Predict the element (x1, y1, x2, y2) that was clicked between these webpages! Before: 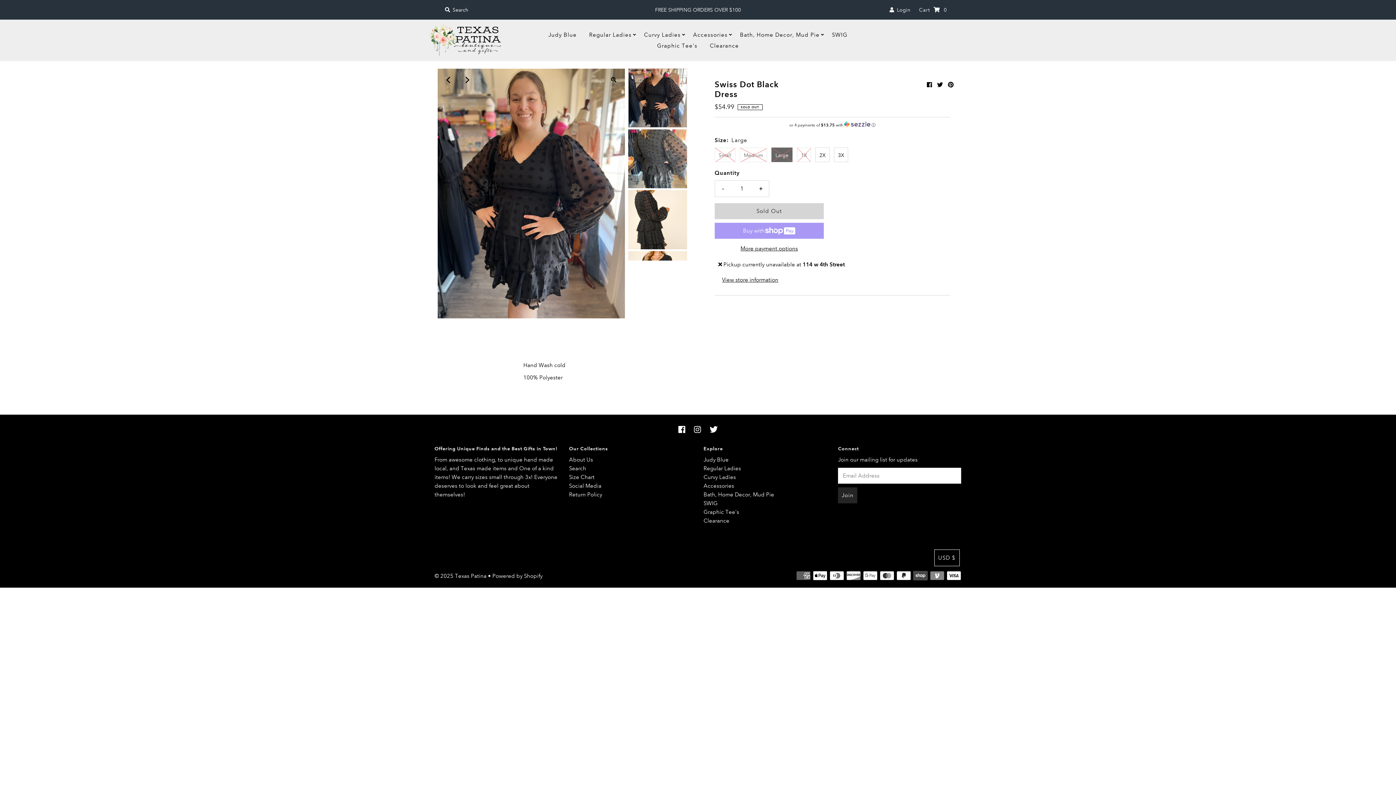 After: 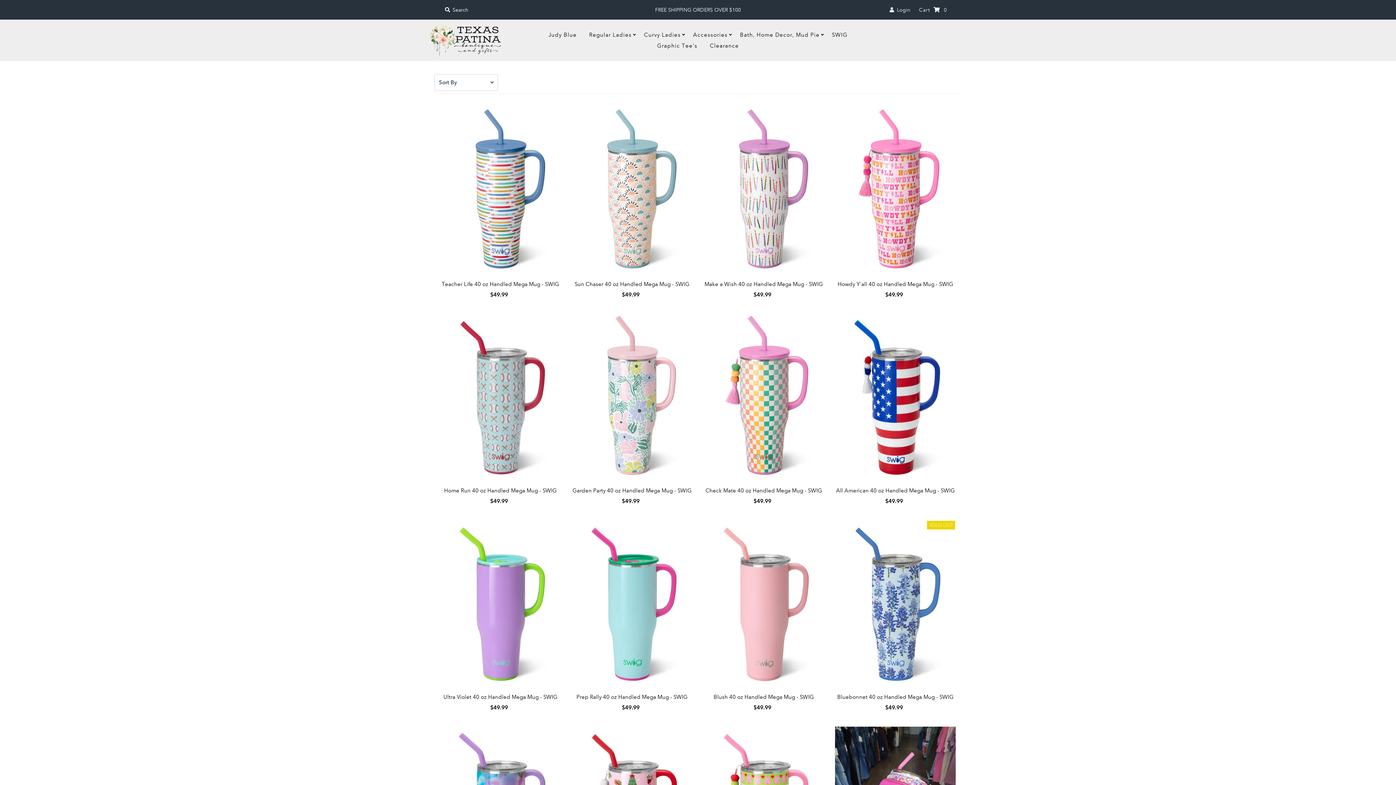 Action: label: Bath, Home Decor, Mud Pie bbox: (703, 491, 774, 498)